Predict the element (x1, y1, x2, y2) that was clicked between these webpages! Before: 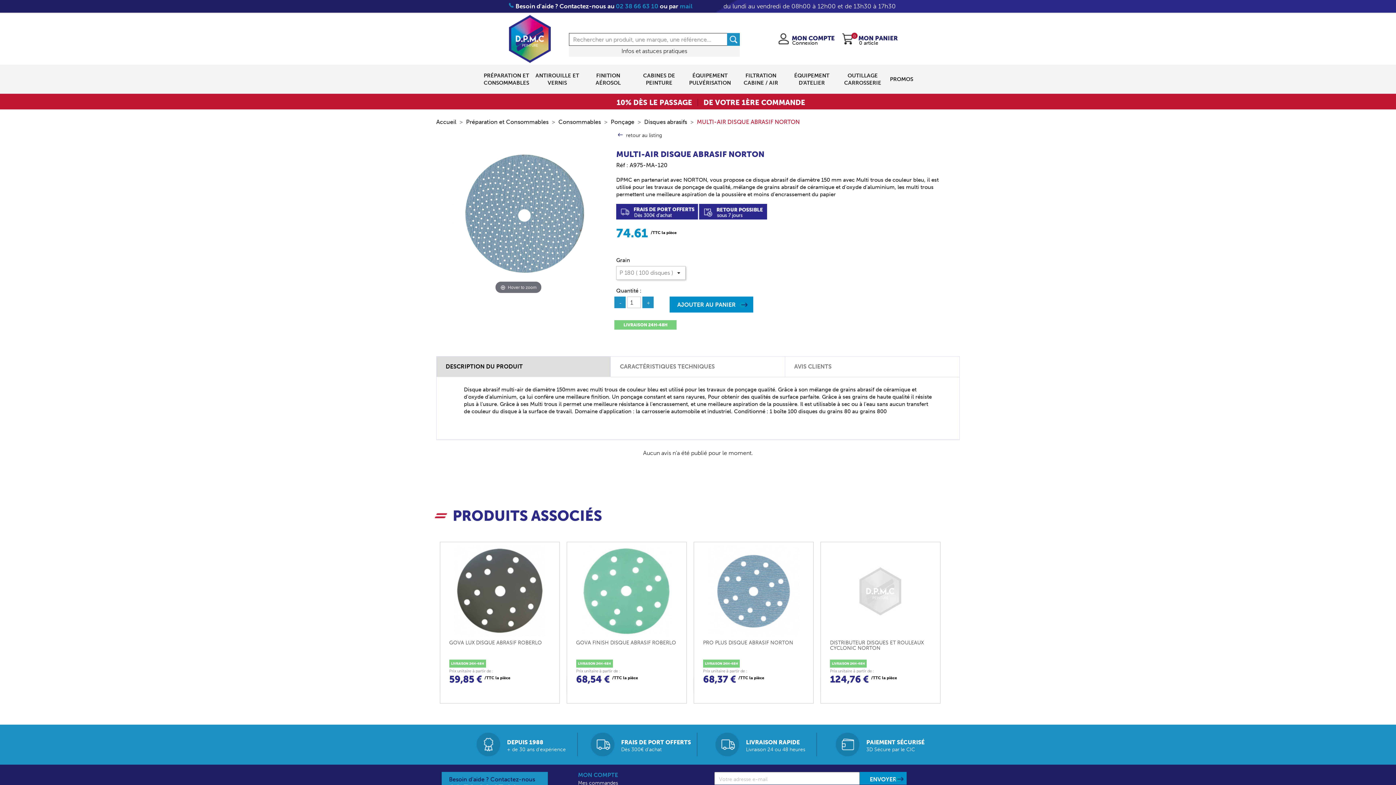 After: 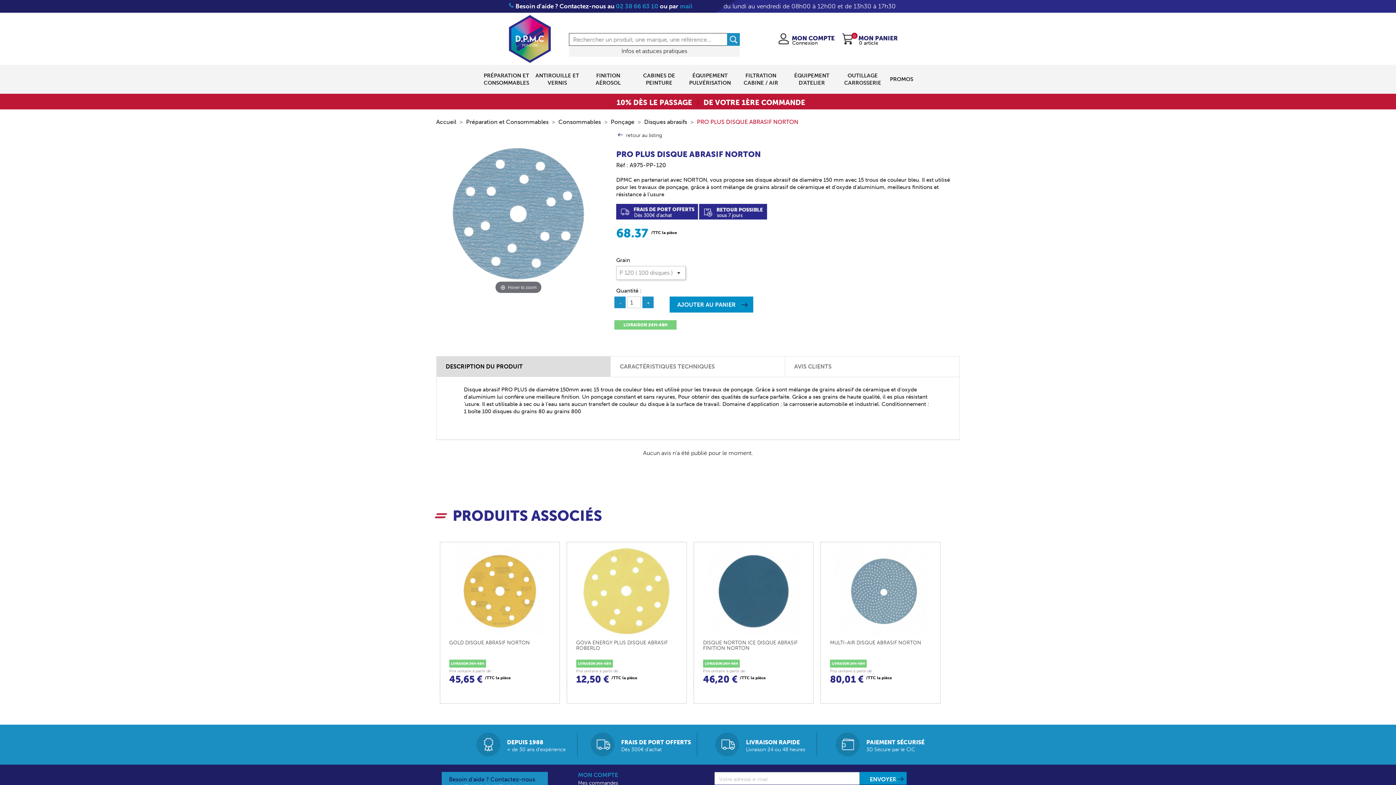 Action: bbox: (703, 640, 804, 653) label: PRO PLUS DISQUE ABRASIF NORTON